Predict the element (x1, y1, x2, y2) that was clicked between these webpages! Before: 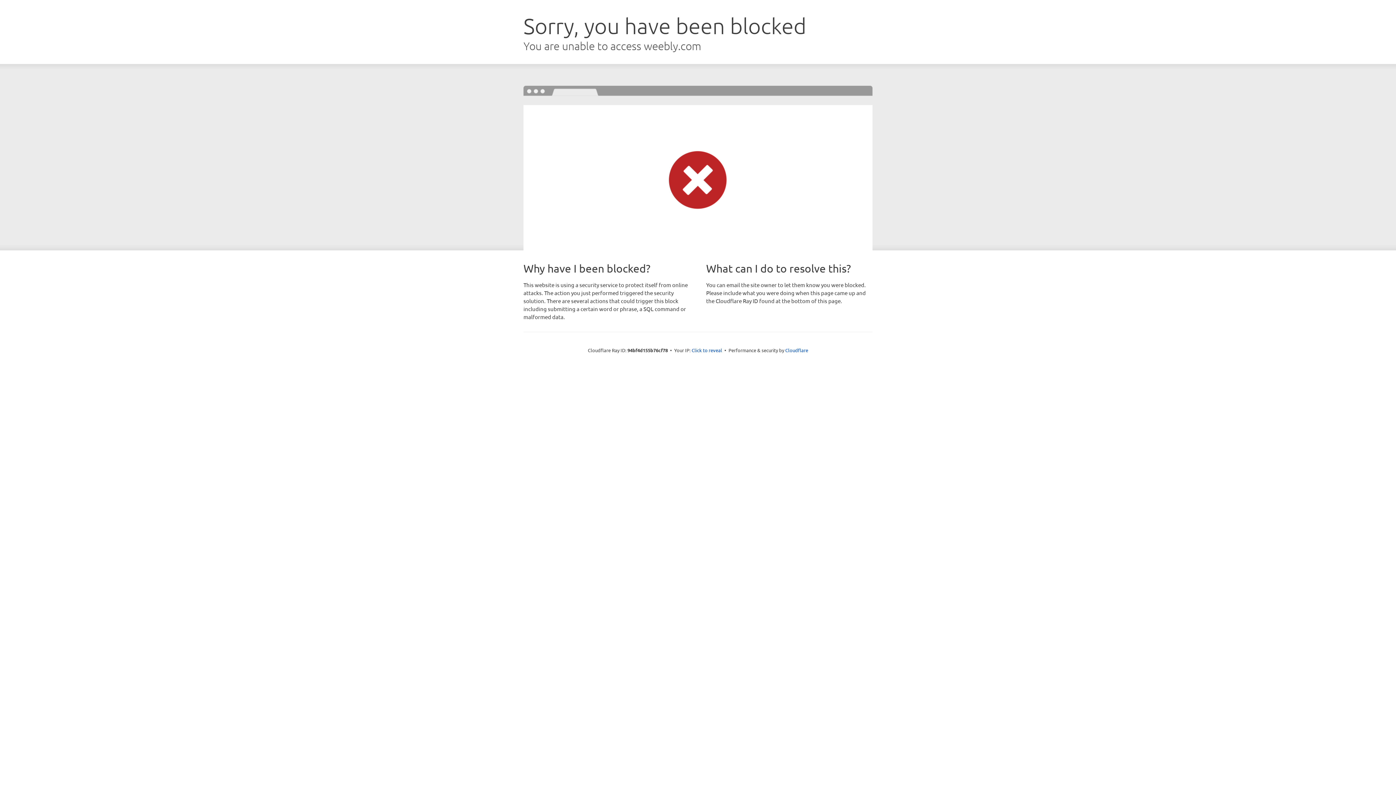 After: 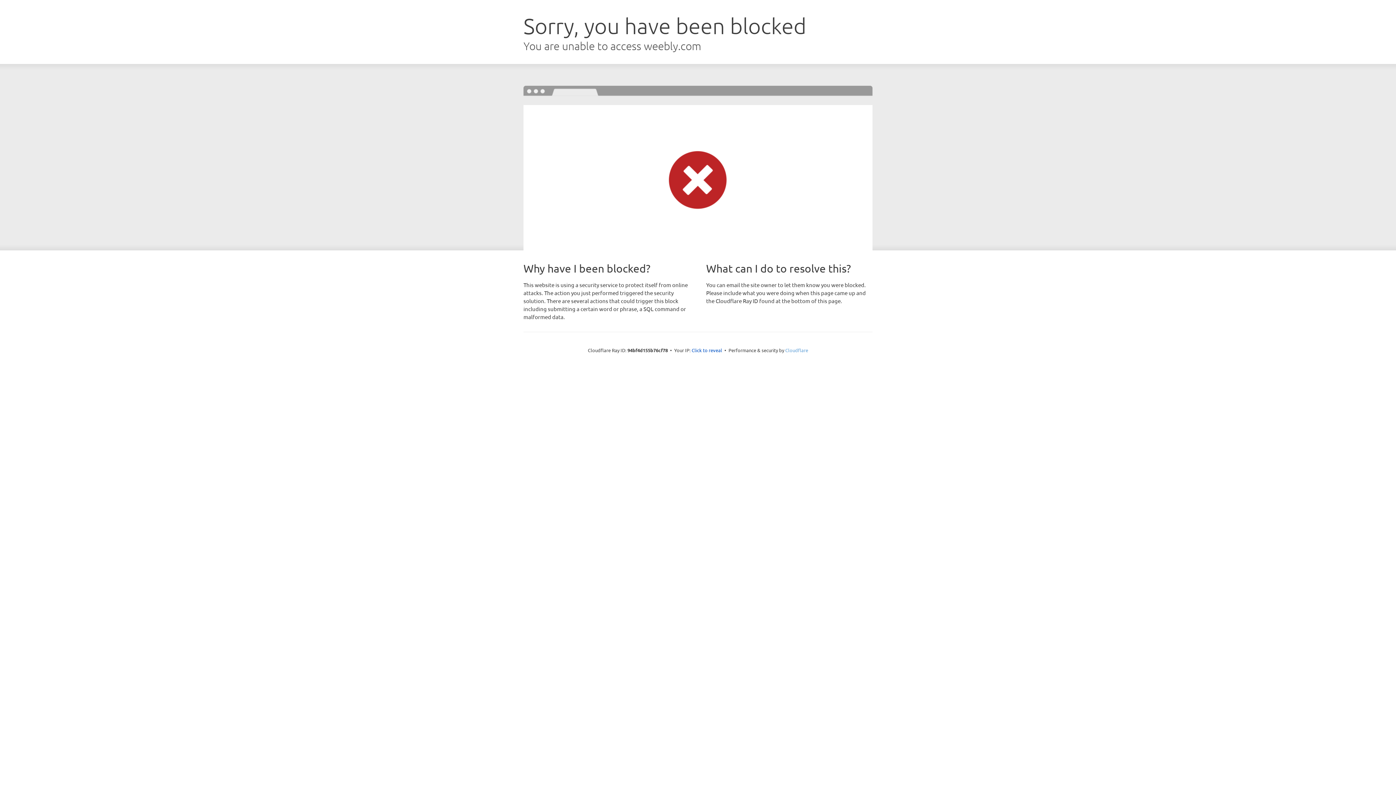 Action: bbox: (785, 347, 808, 353) label: Cloudflare